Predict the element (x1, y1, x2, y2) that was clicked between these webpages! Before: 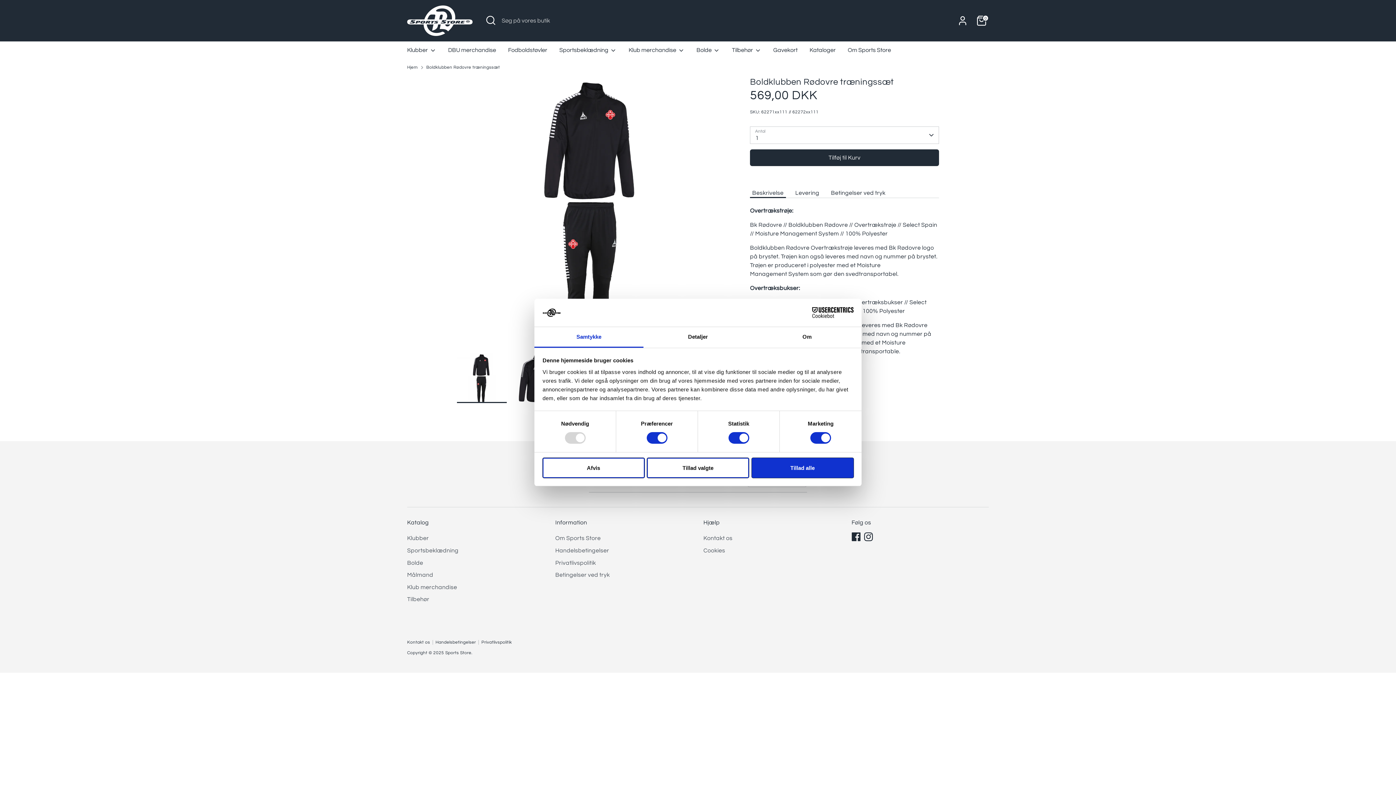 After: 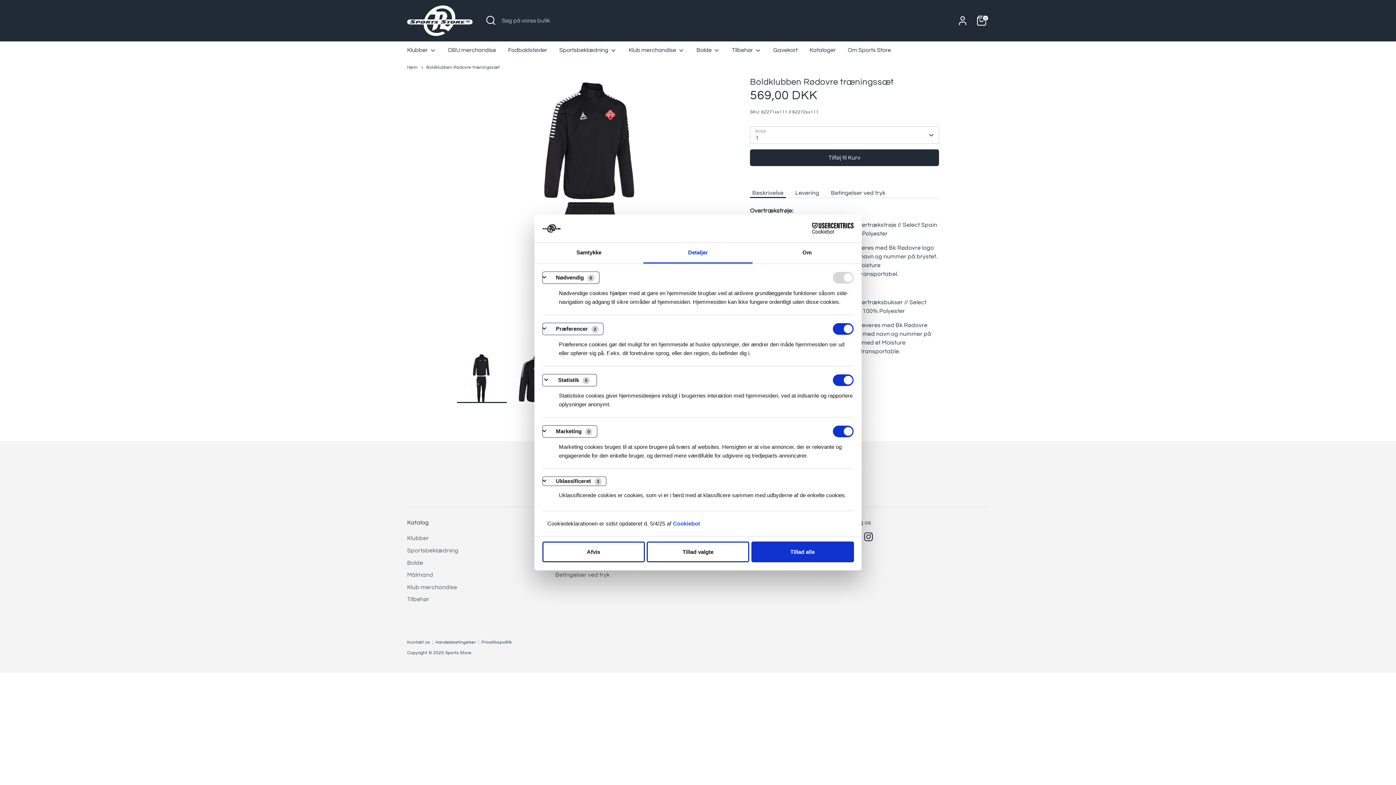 Action: bbox: (643, 327, 752, 347) label: Detaljer